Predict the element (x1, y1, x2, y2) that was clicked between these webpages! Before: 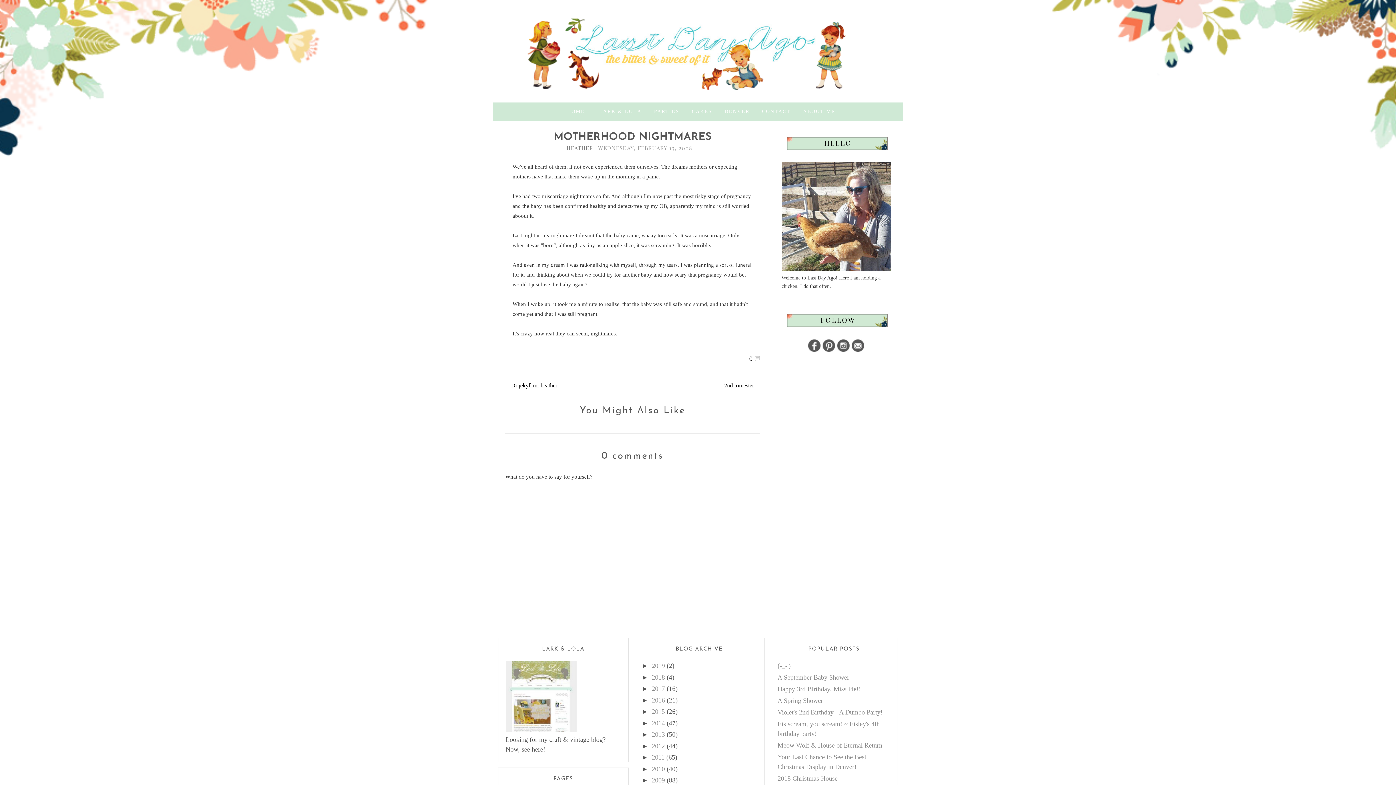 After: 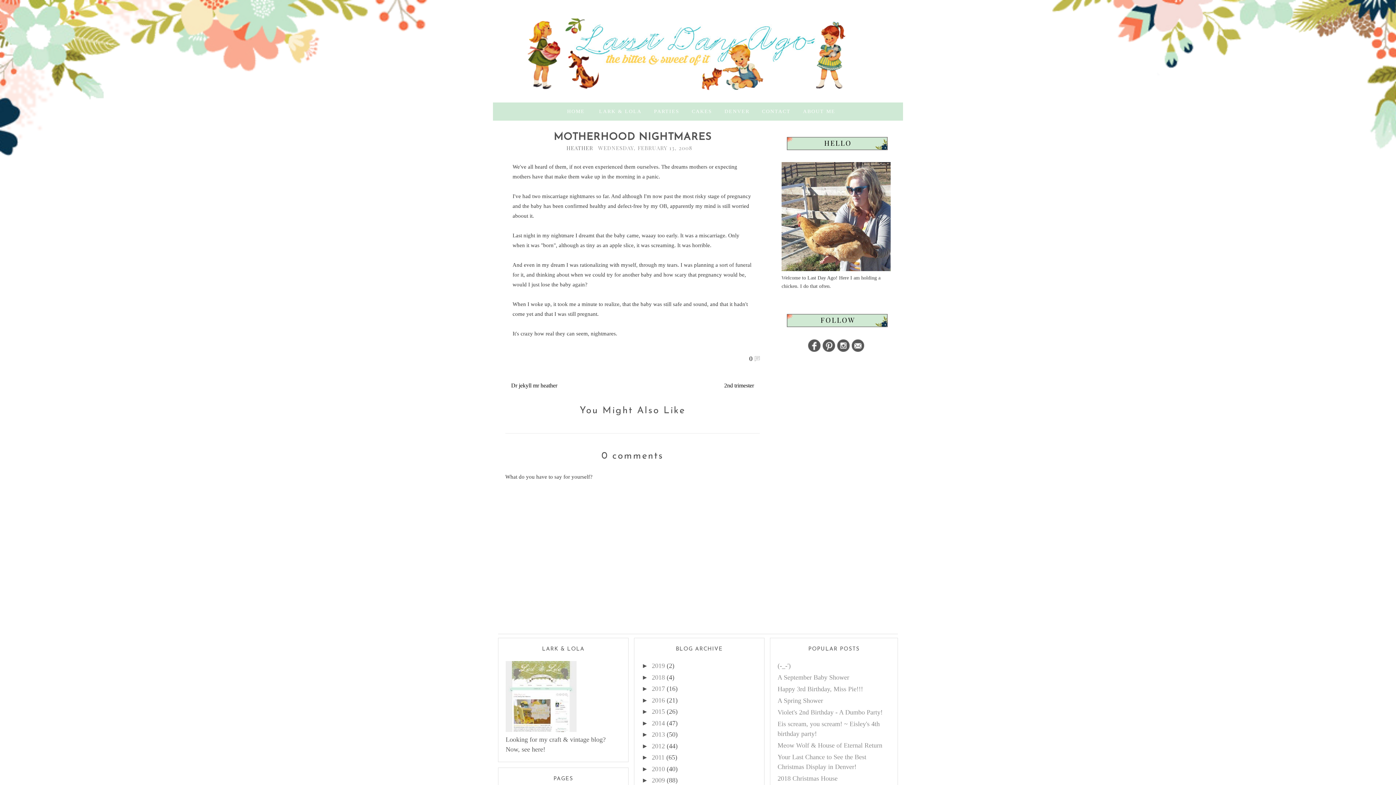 Action: bbox: (749, 355, 760, 362) label: 0